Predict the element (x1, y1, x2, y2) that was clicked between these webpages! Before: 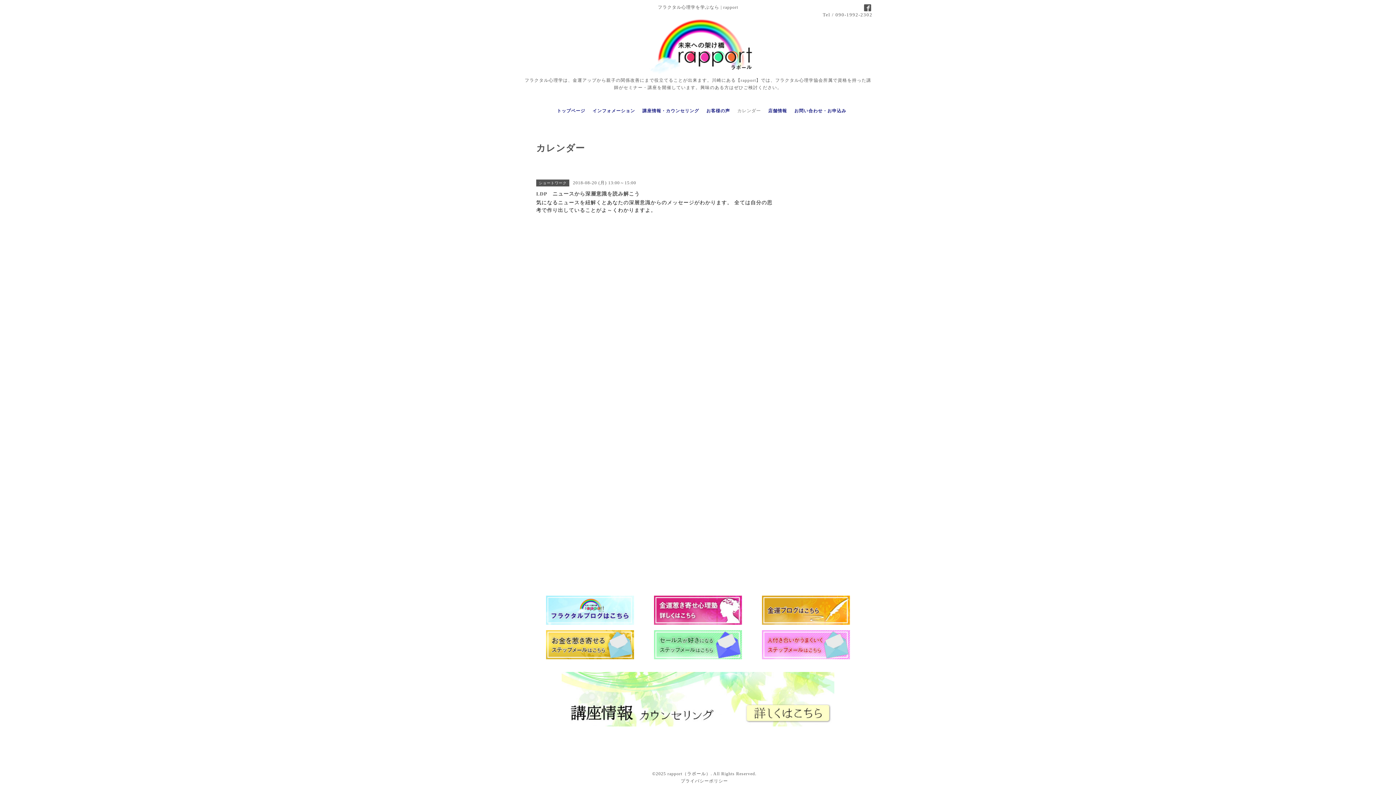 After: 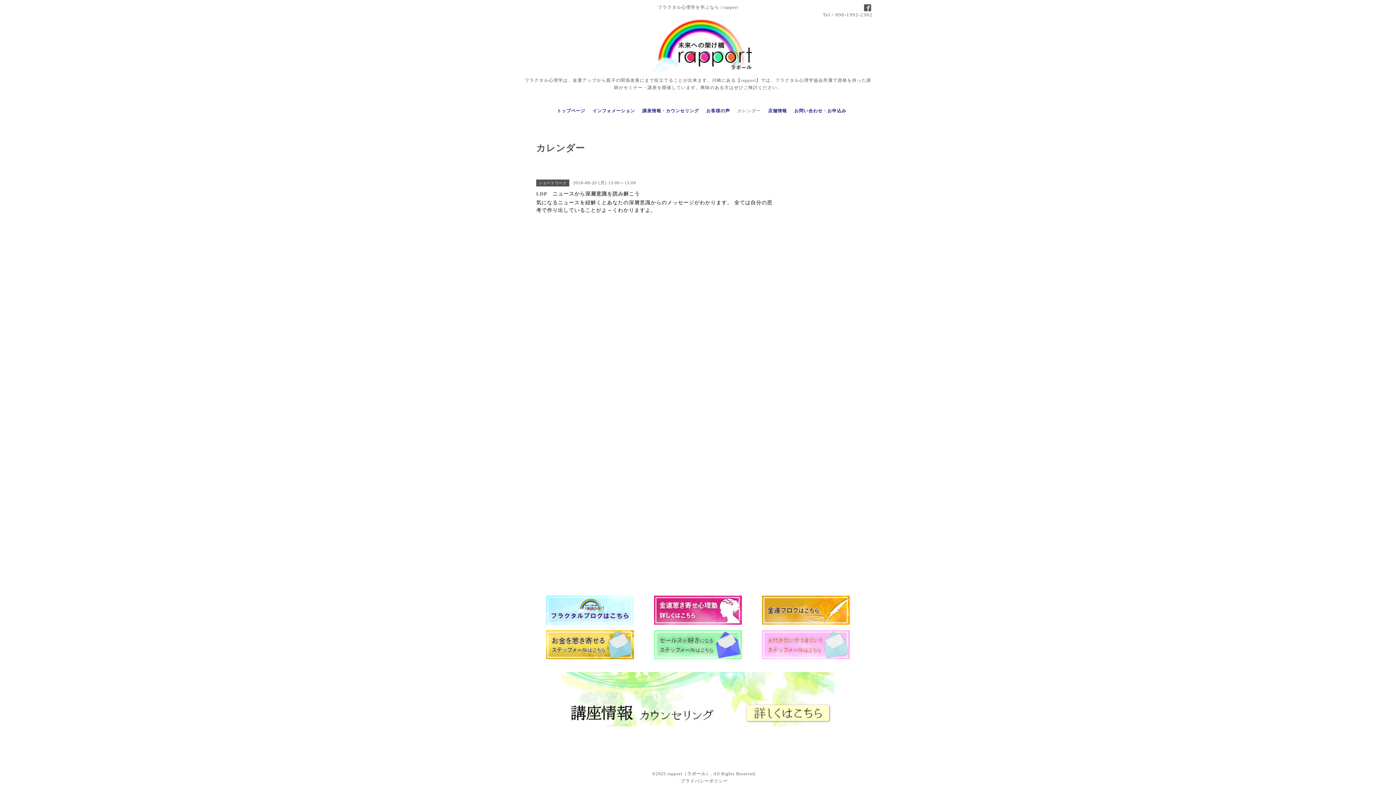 Action: bbox: (762, 655, 850, 660)